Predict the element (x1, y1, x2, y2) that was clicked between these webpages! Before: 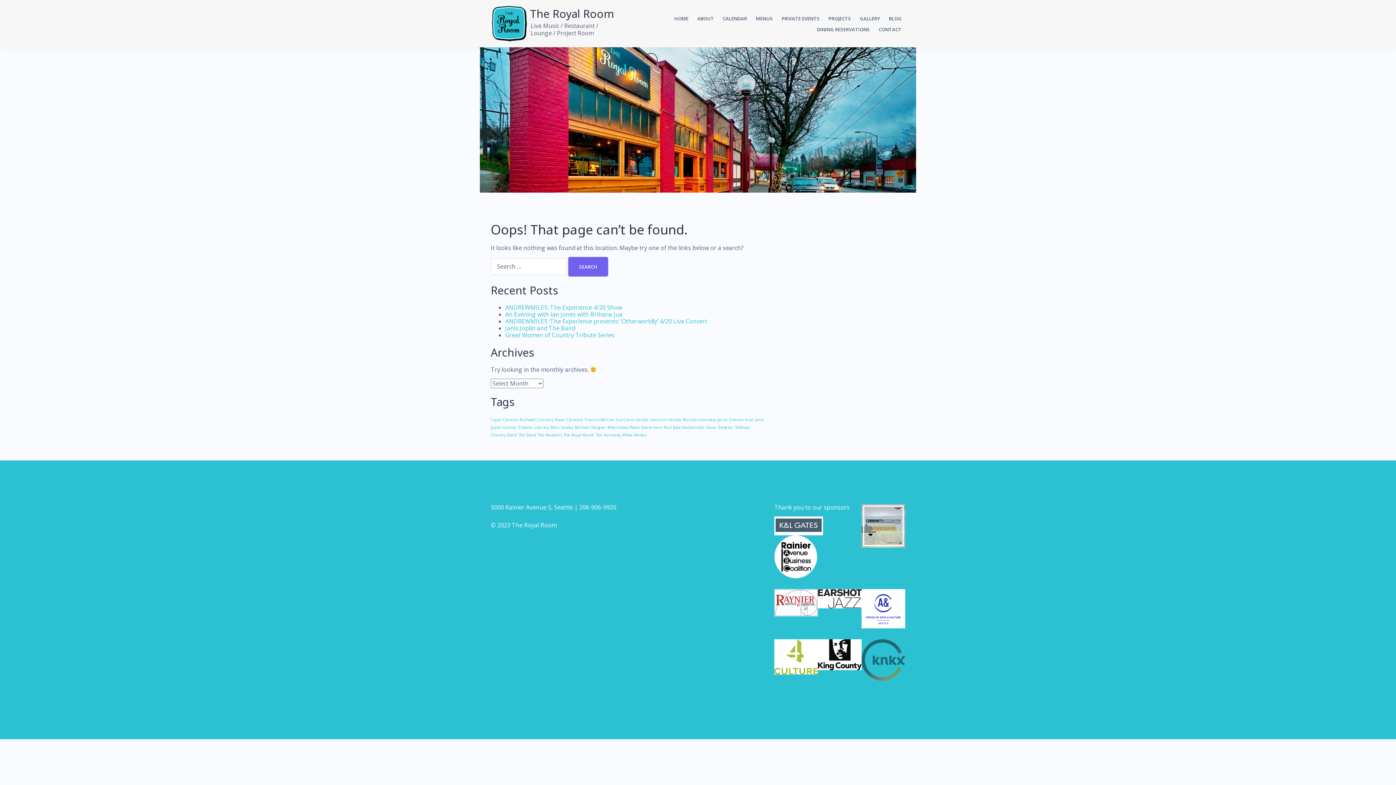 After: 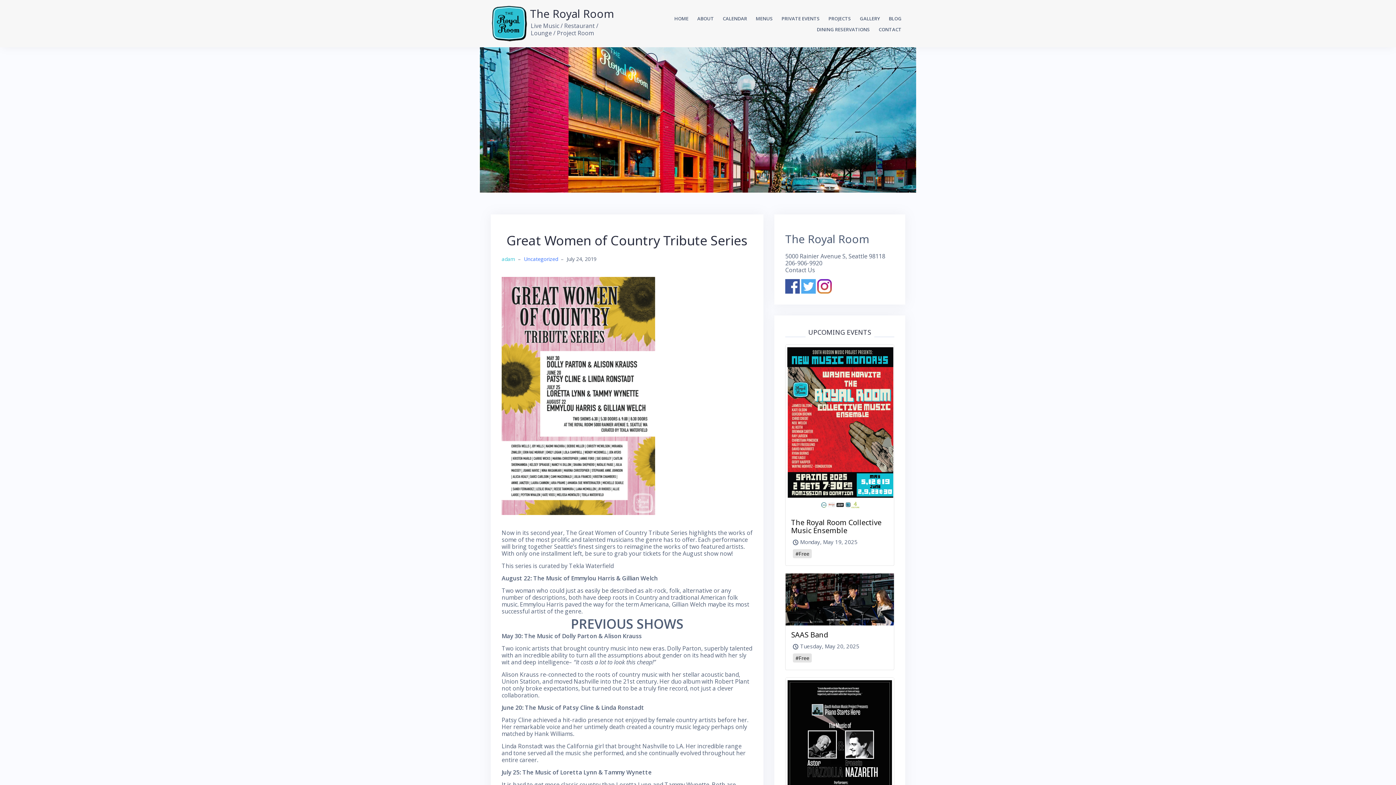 Action: label: Great Women of Country Tribute Series bbox: (505, 331, 614, 339)